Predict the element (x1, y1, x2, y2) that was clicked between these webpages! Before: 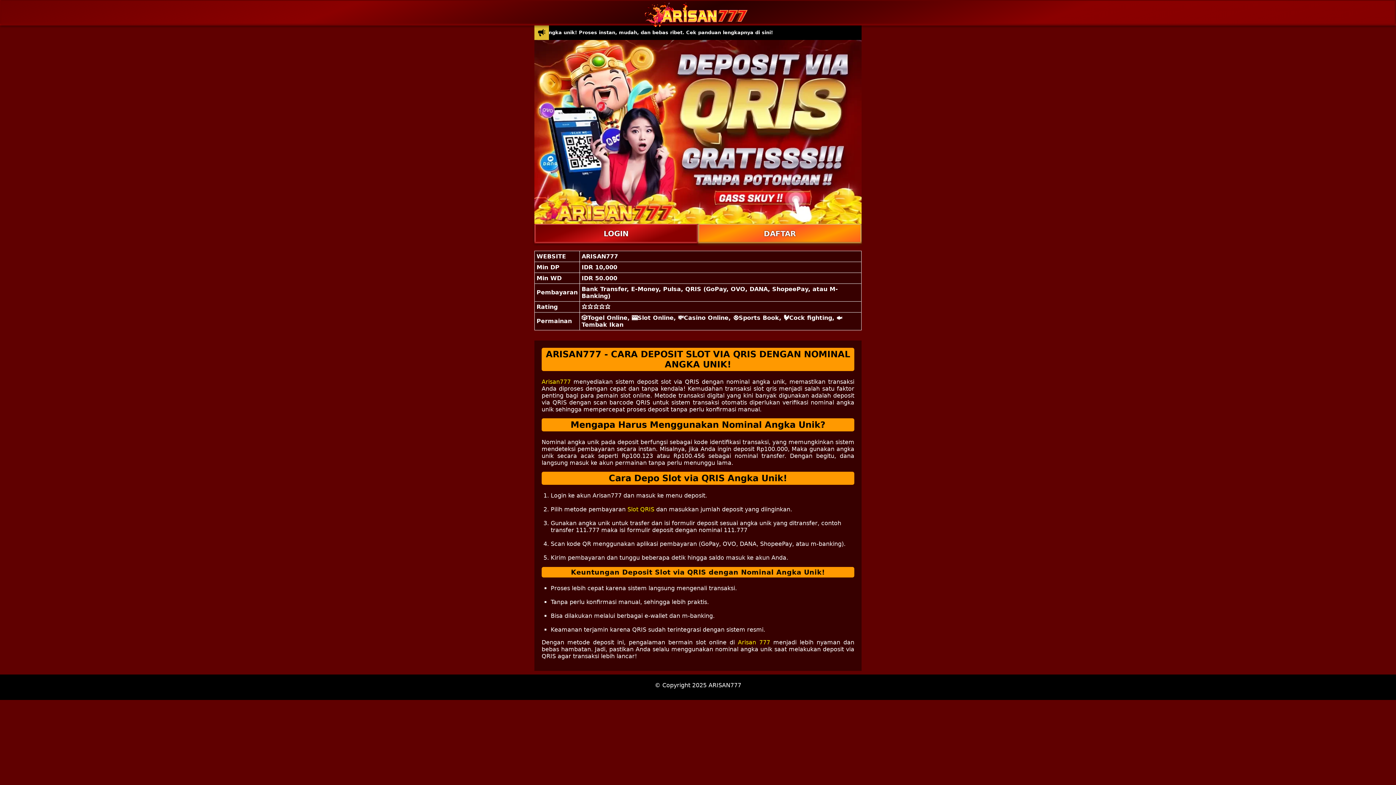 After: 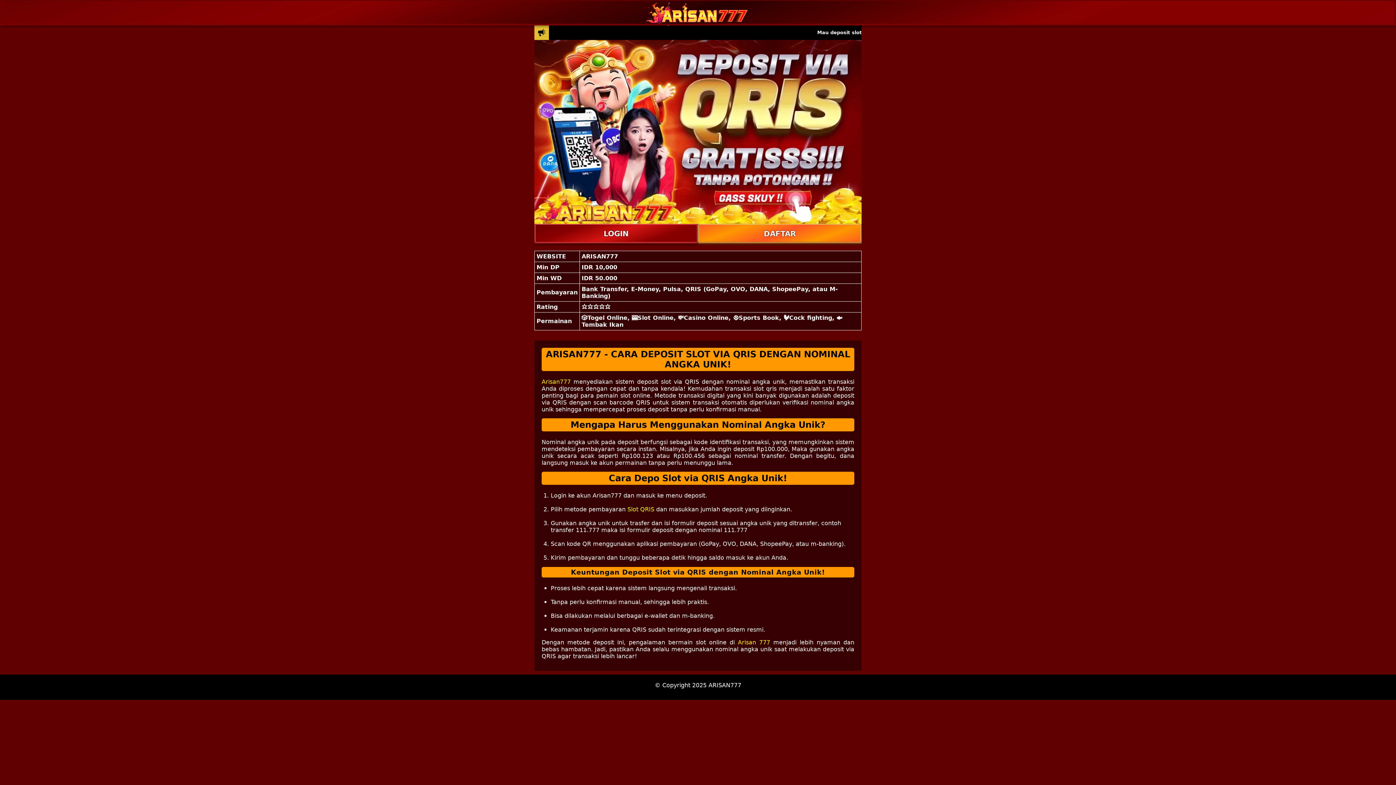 Action: bbox: (738, 639, 770, 646) label: Arisan 777